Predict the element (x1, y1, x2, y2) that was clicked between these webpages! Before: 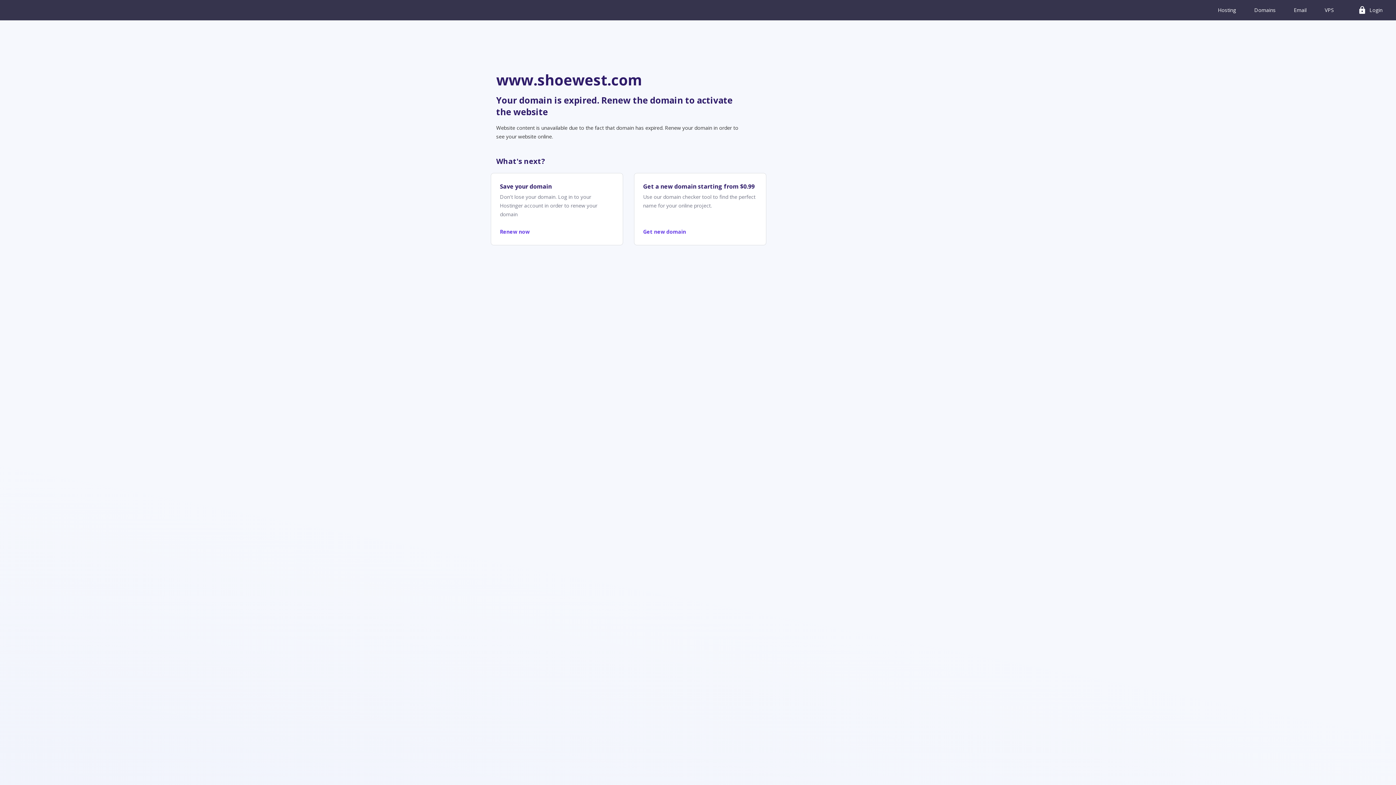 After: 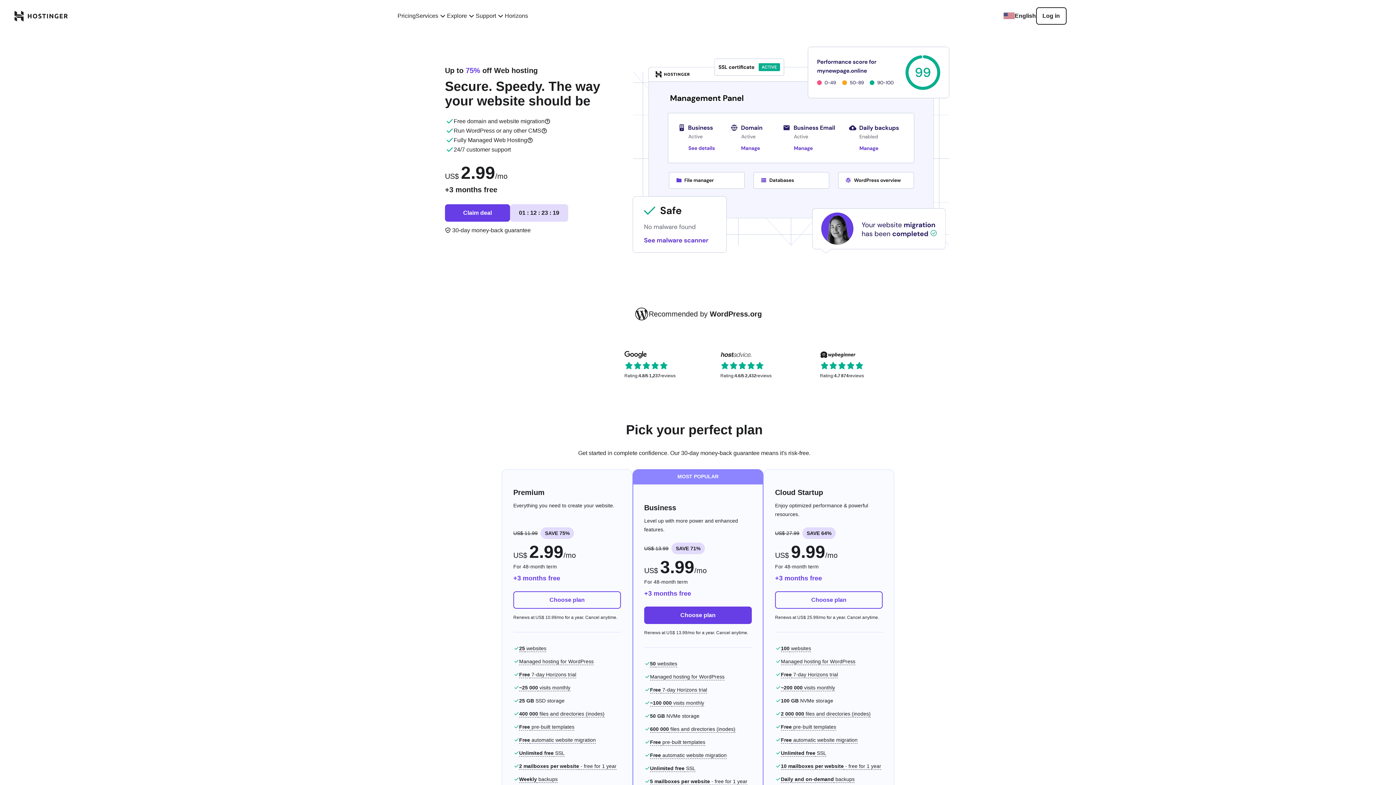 Action: label: Hosting bbox: (1216, 0, 1238, 20)